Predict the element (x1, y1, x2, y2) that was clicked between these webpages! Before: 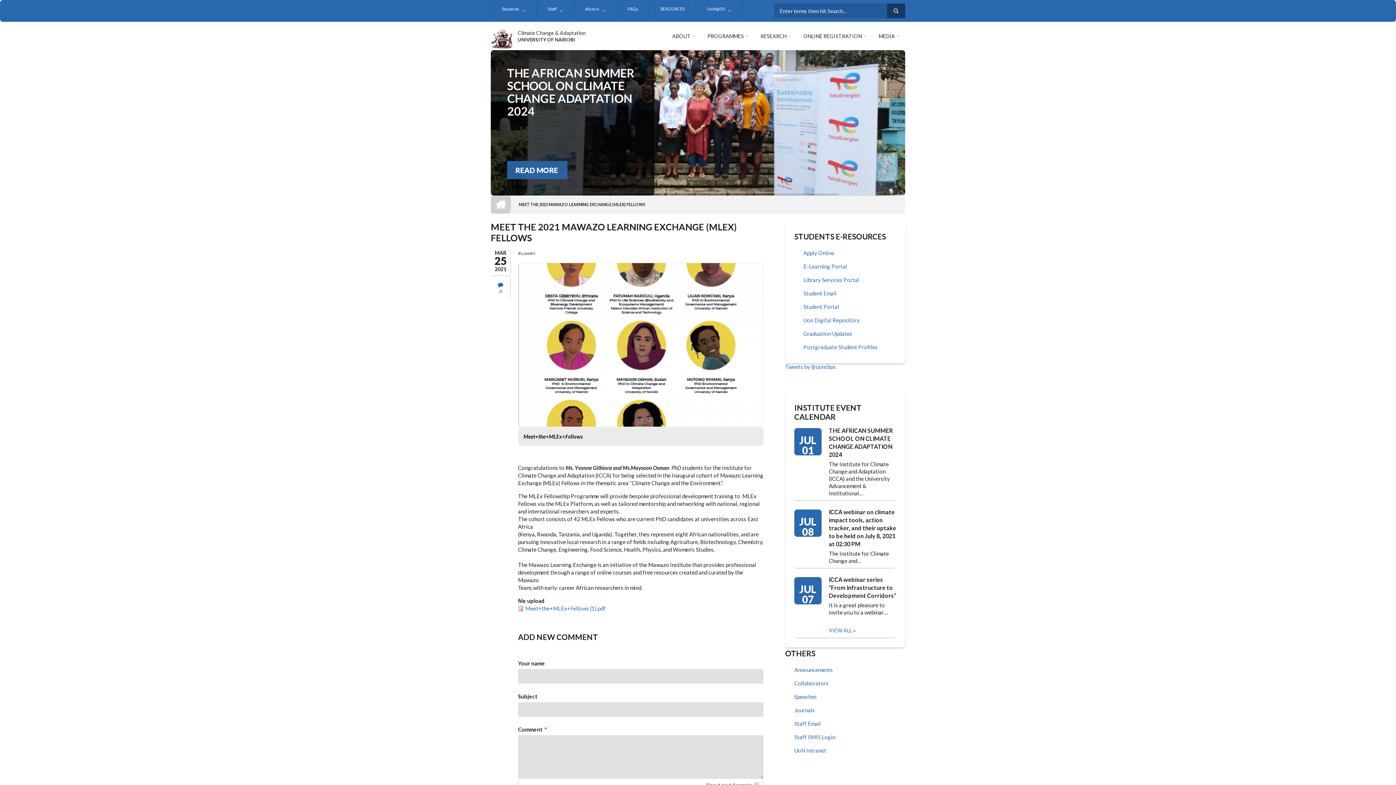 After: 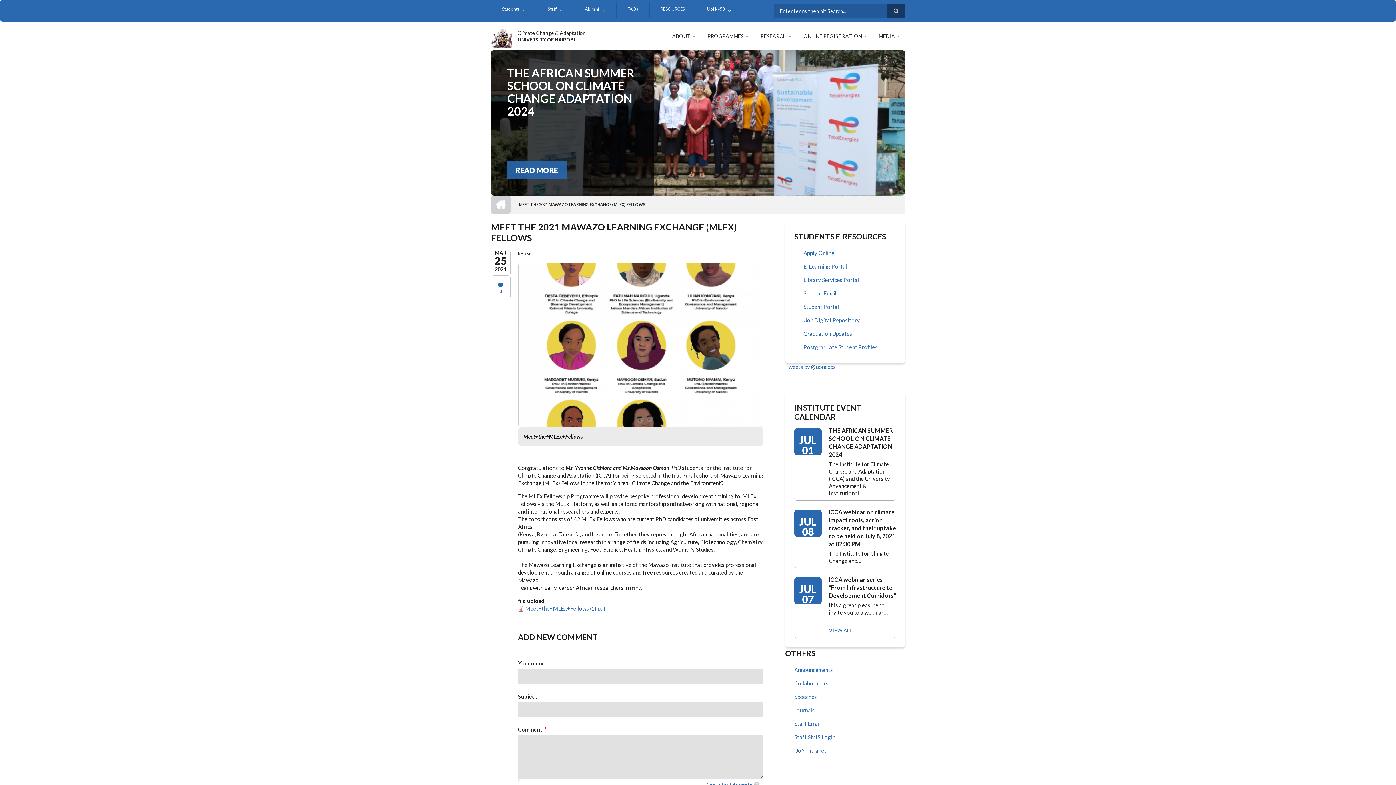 Action: bbox: (573, 0, 616, 19) label: Alumni